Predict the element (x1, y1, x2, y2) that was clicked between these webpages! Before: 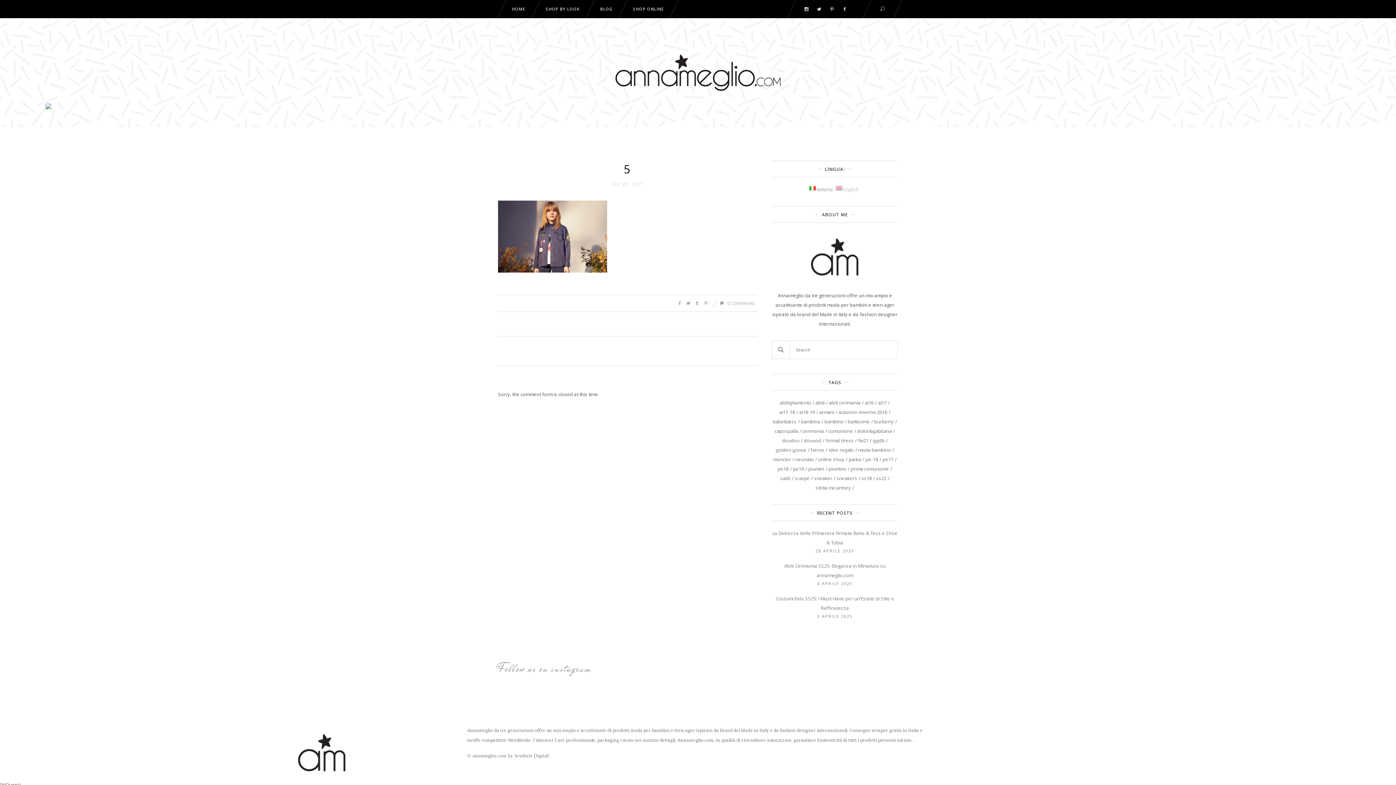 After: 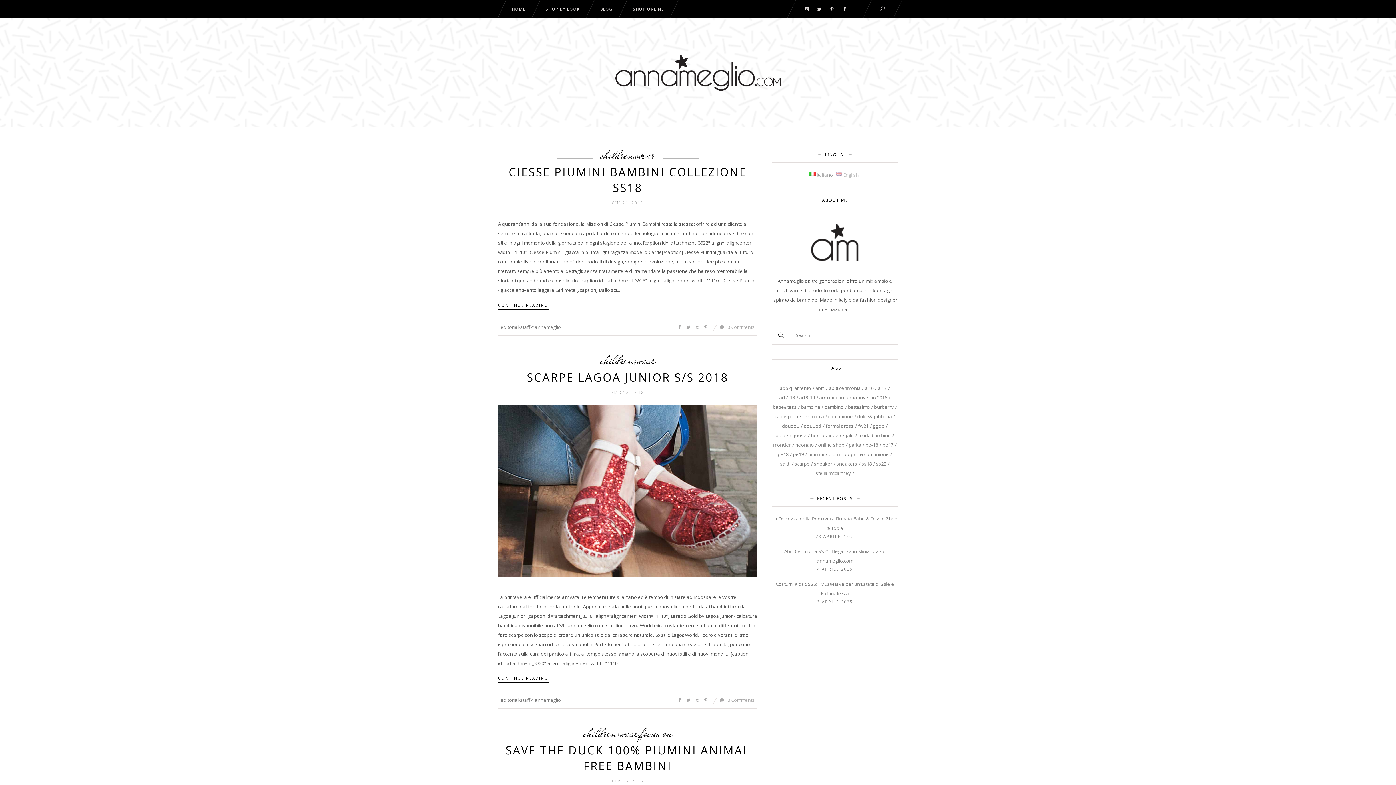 Action: label: SS18 (4 elementi) bbox: (861, 473, 875, 483)